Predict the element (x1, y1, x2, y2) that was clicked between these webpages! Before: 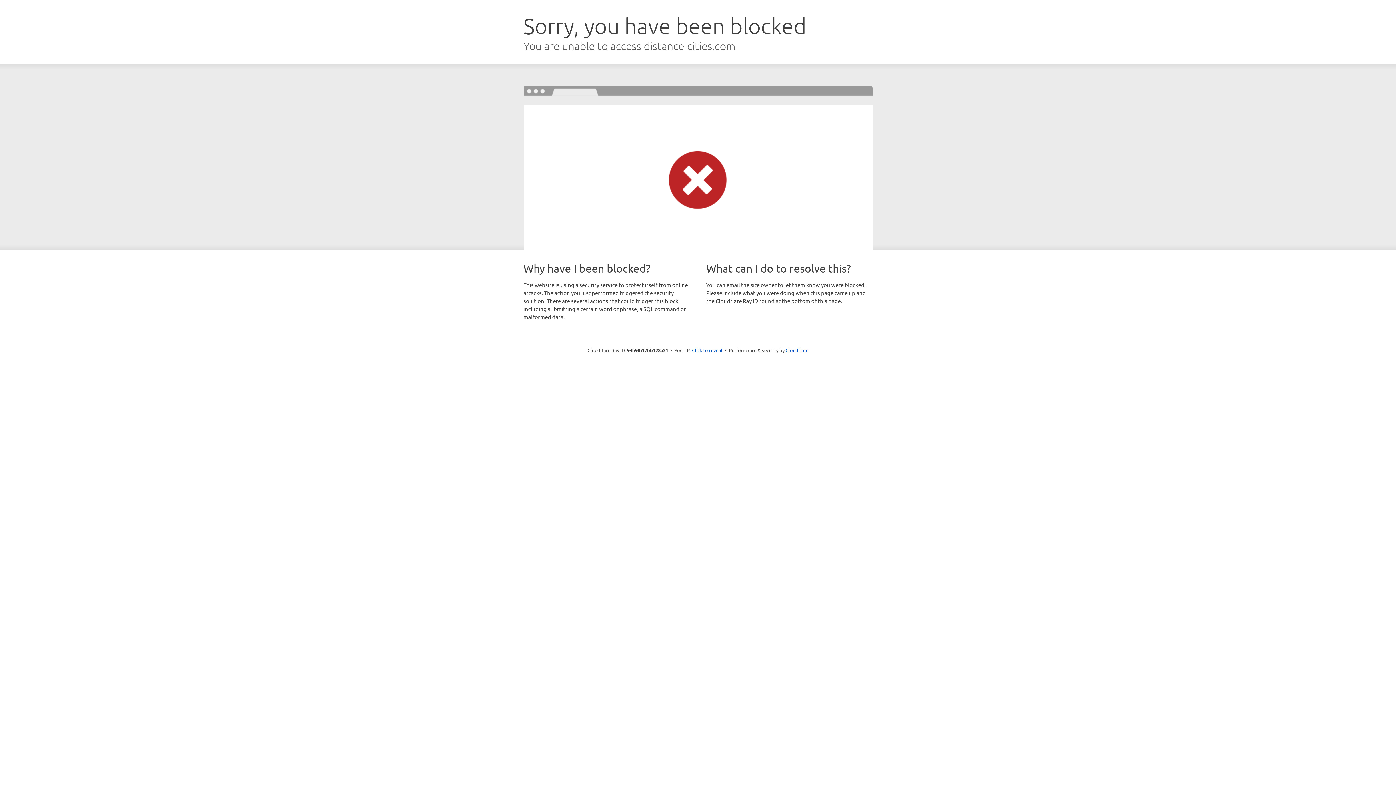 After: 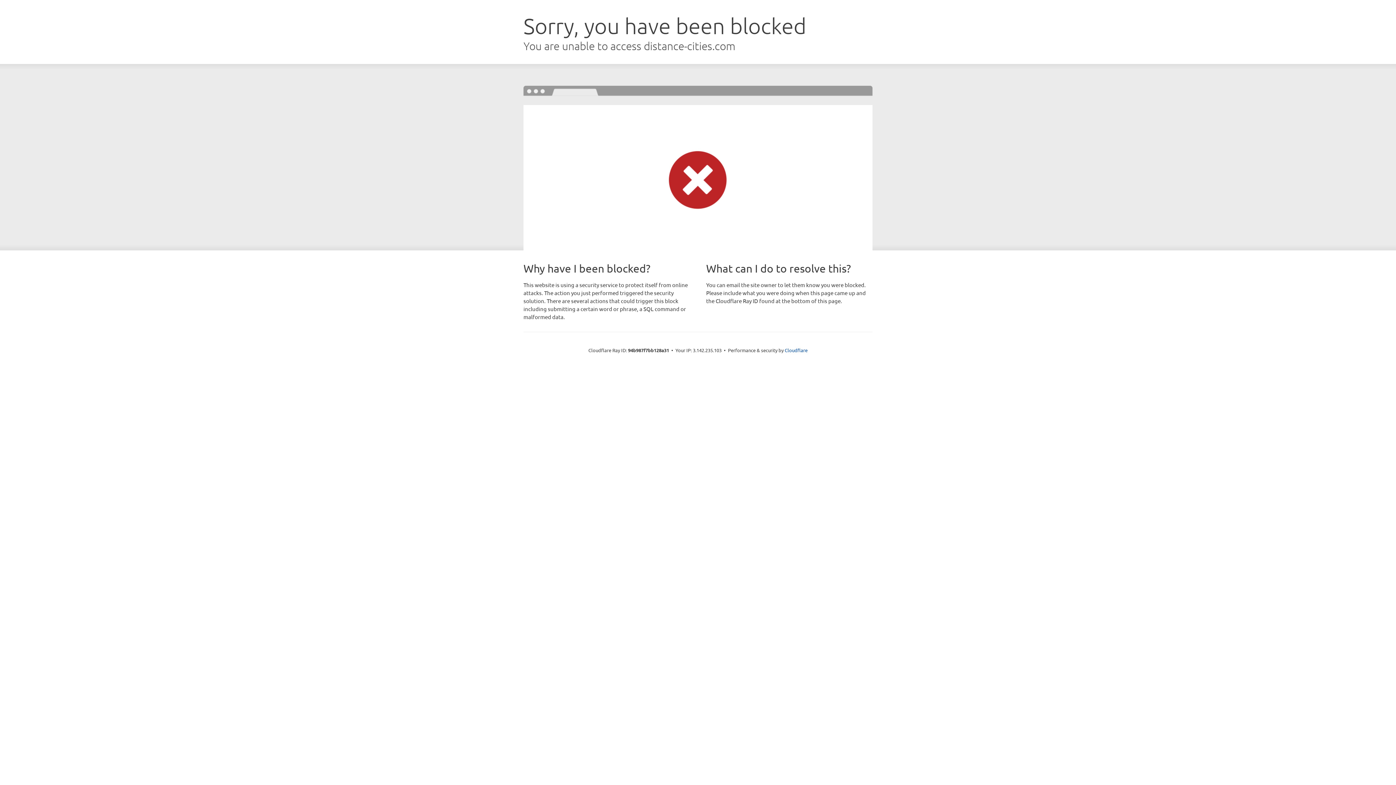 Action: label: Click to reveal bbox: (692, 346, 722, 353)